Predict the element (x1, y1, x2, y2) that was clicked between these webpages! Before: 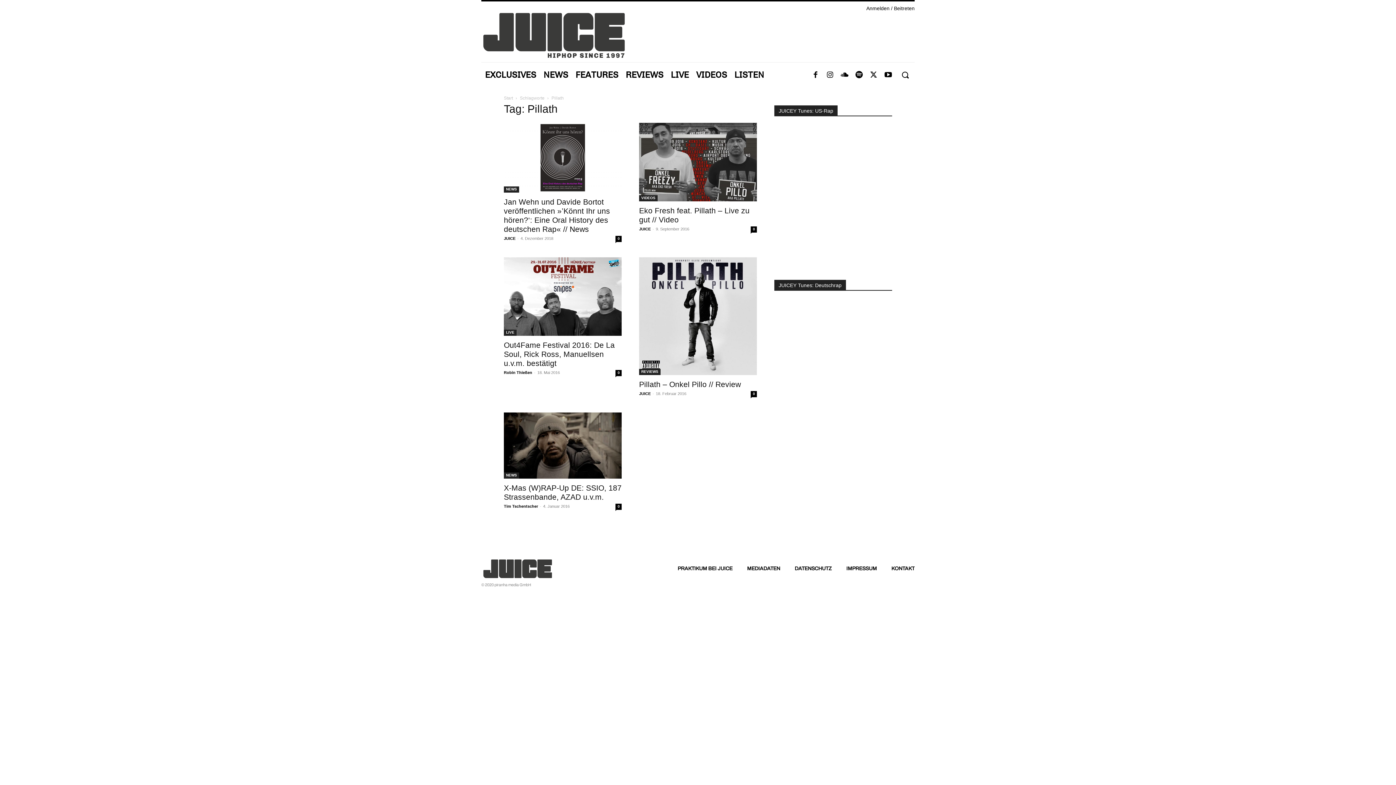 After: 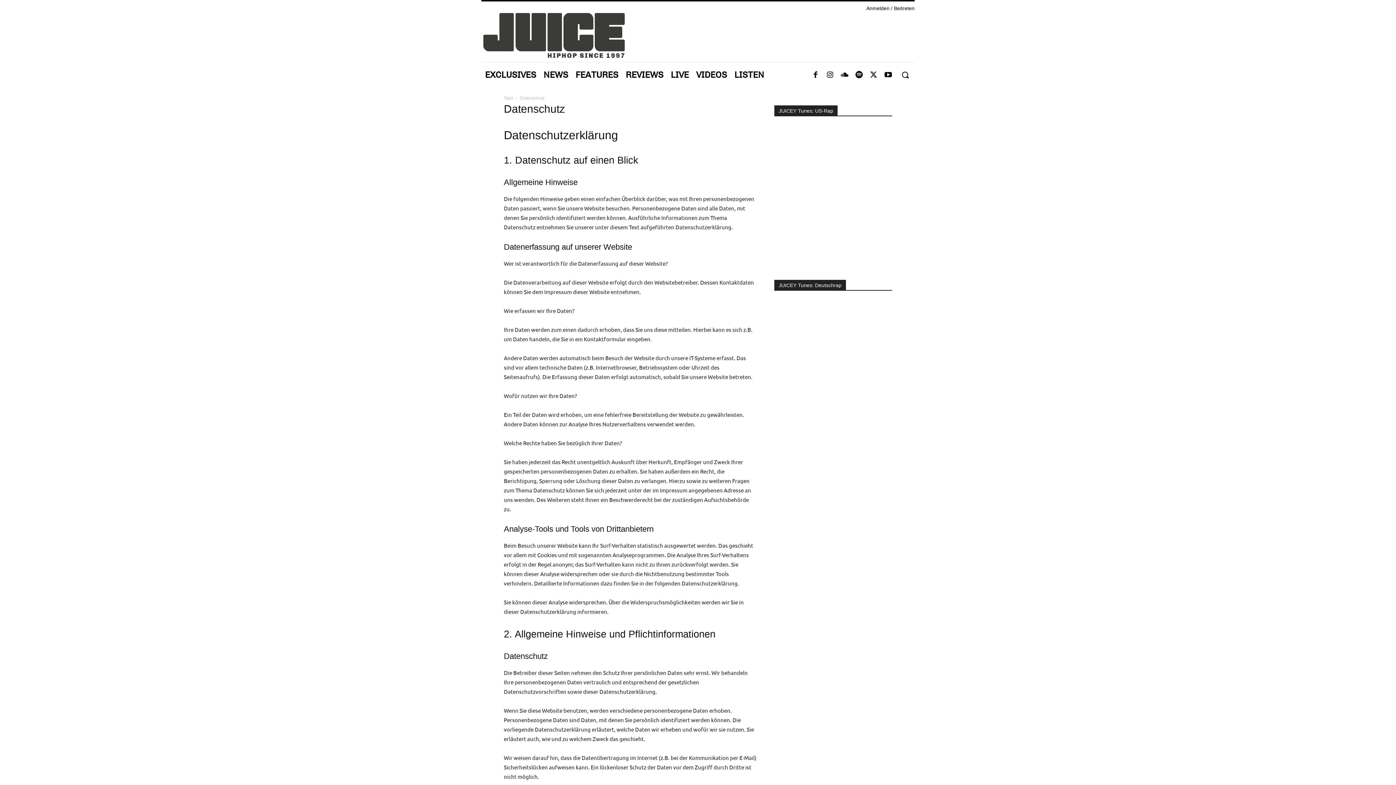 Action: label: DATENSCHUTZ bbox: (794, 563, 832, 574)